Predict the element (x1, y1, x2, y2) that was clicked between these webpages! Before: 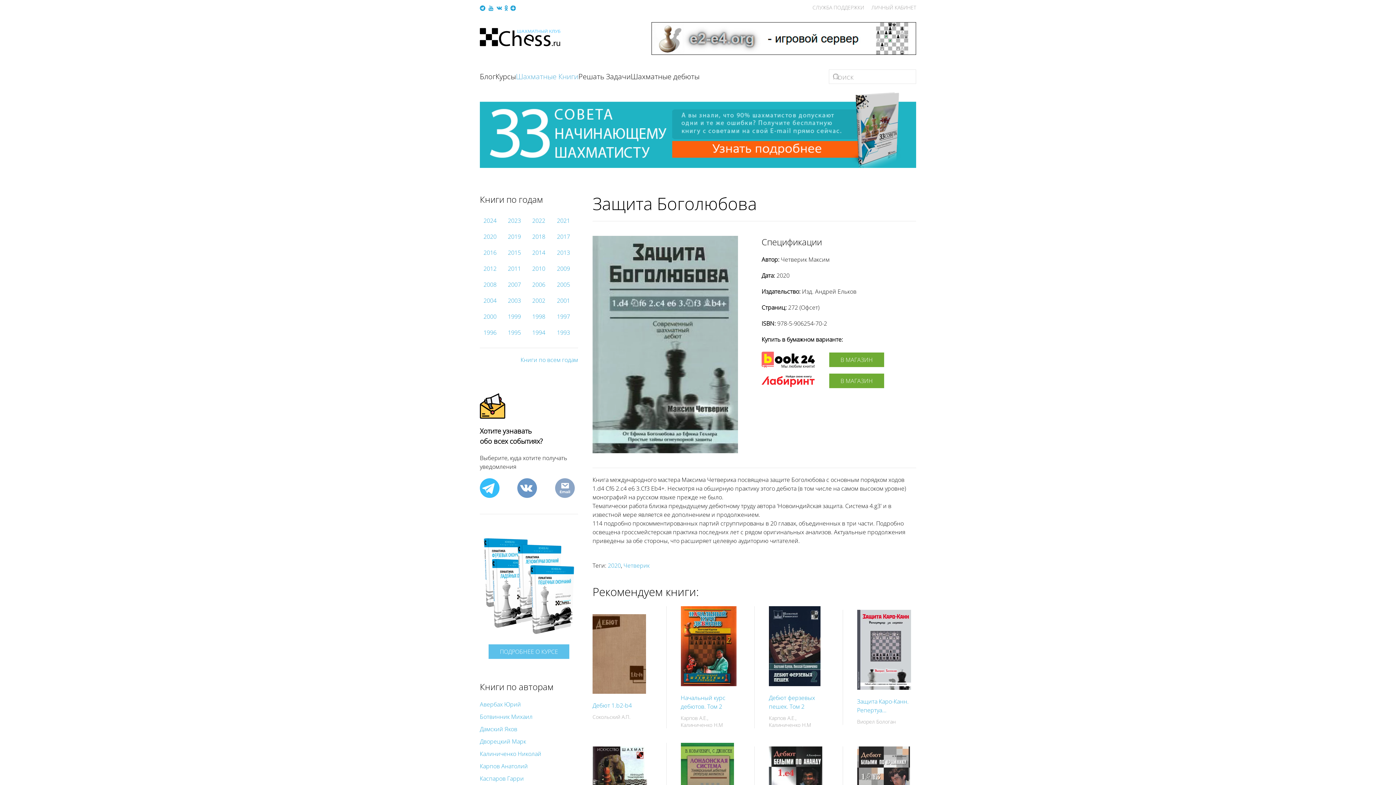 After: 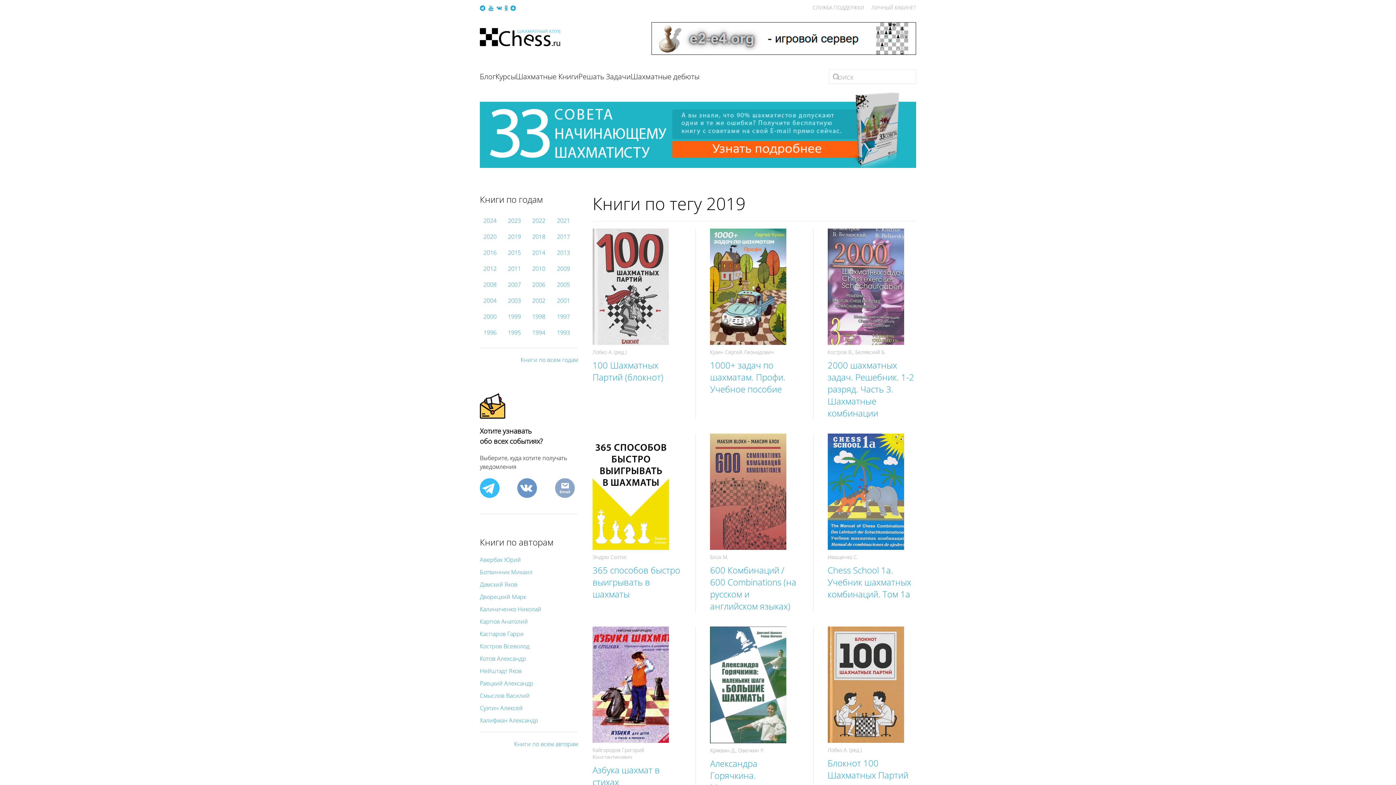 Action: label: 2019 bbox: (508, 232, 521, 240)